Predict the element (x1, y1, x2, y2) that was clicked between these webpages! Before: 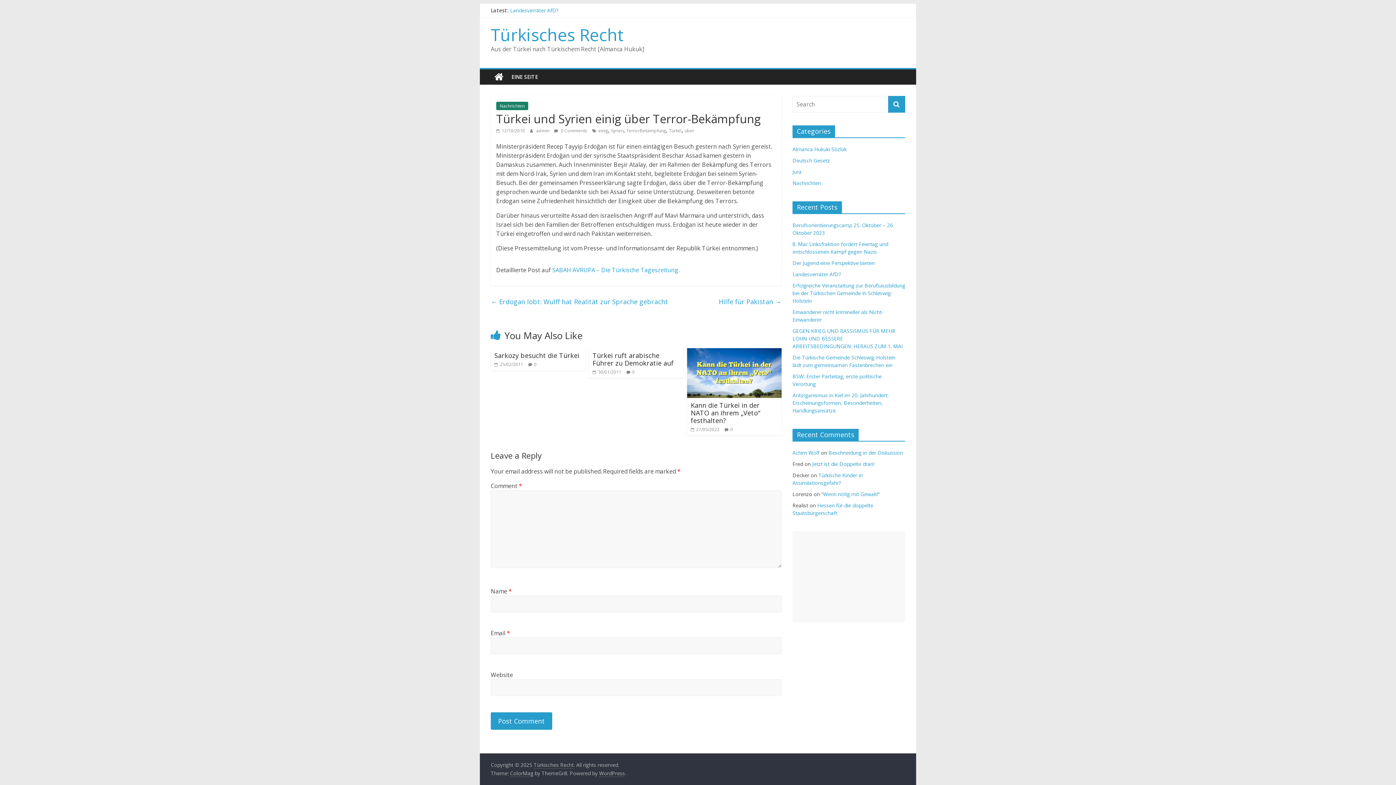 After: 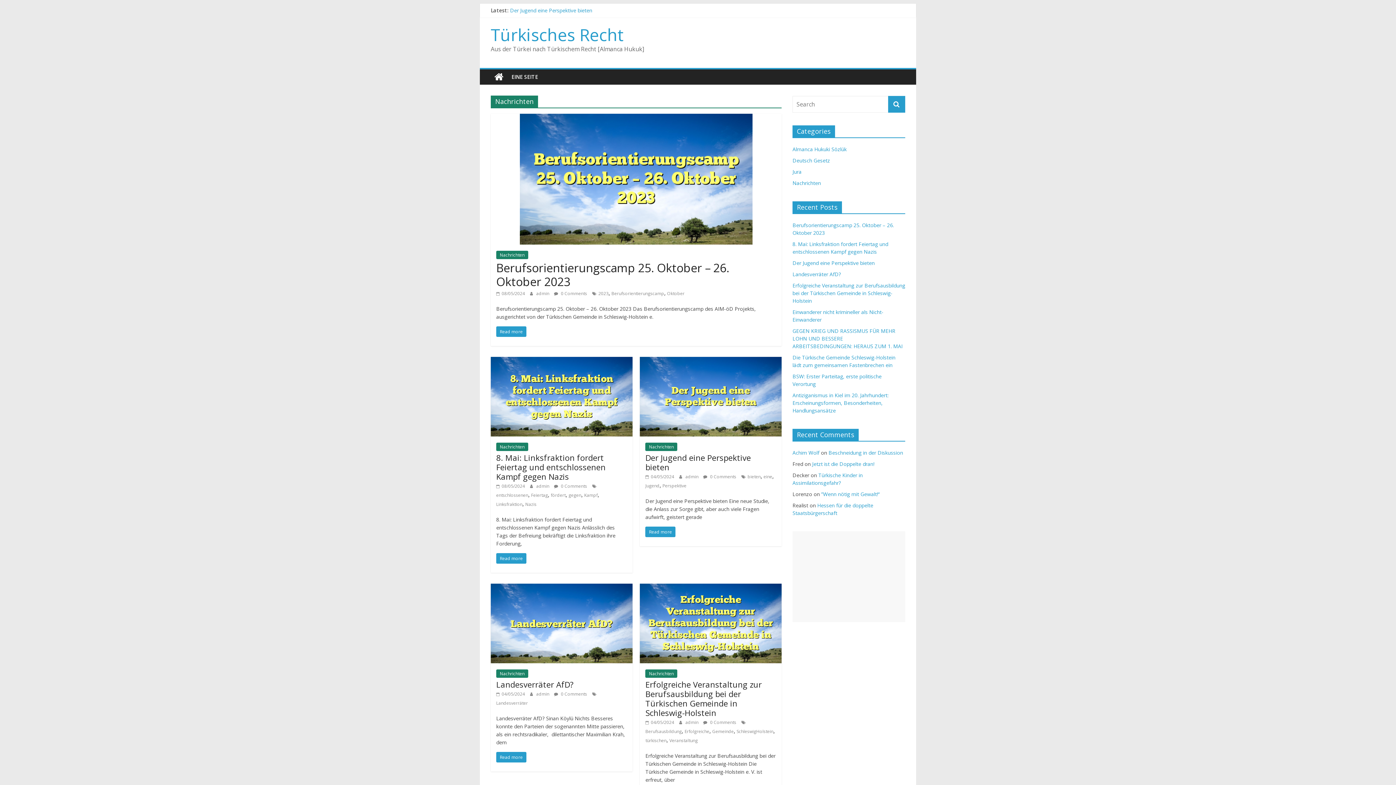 Action: bbox: (792, 179, 821, 186) label: Nachrichten